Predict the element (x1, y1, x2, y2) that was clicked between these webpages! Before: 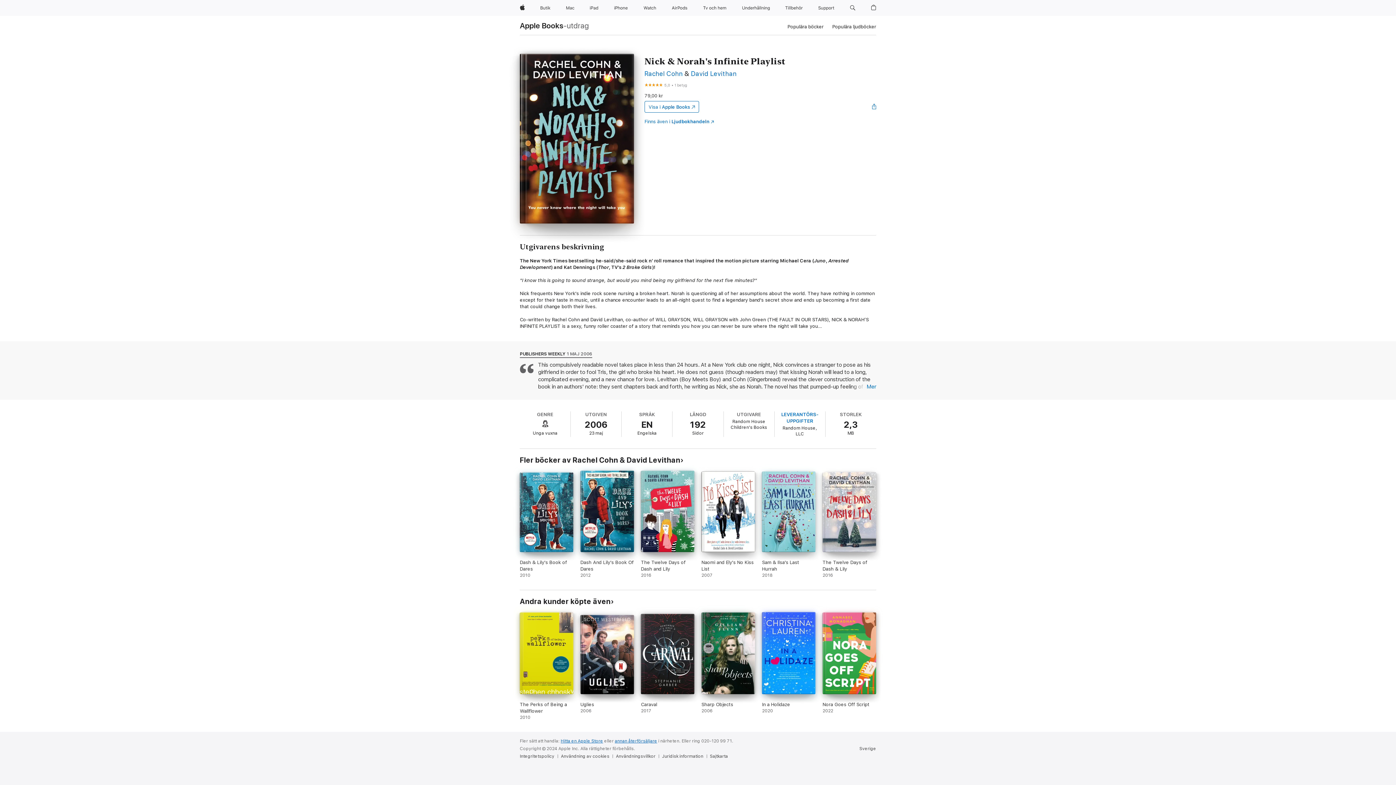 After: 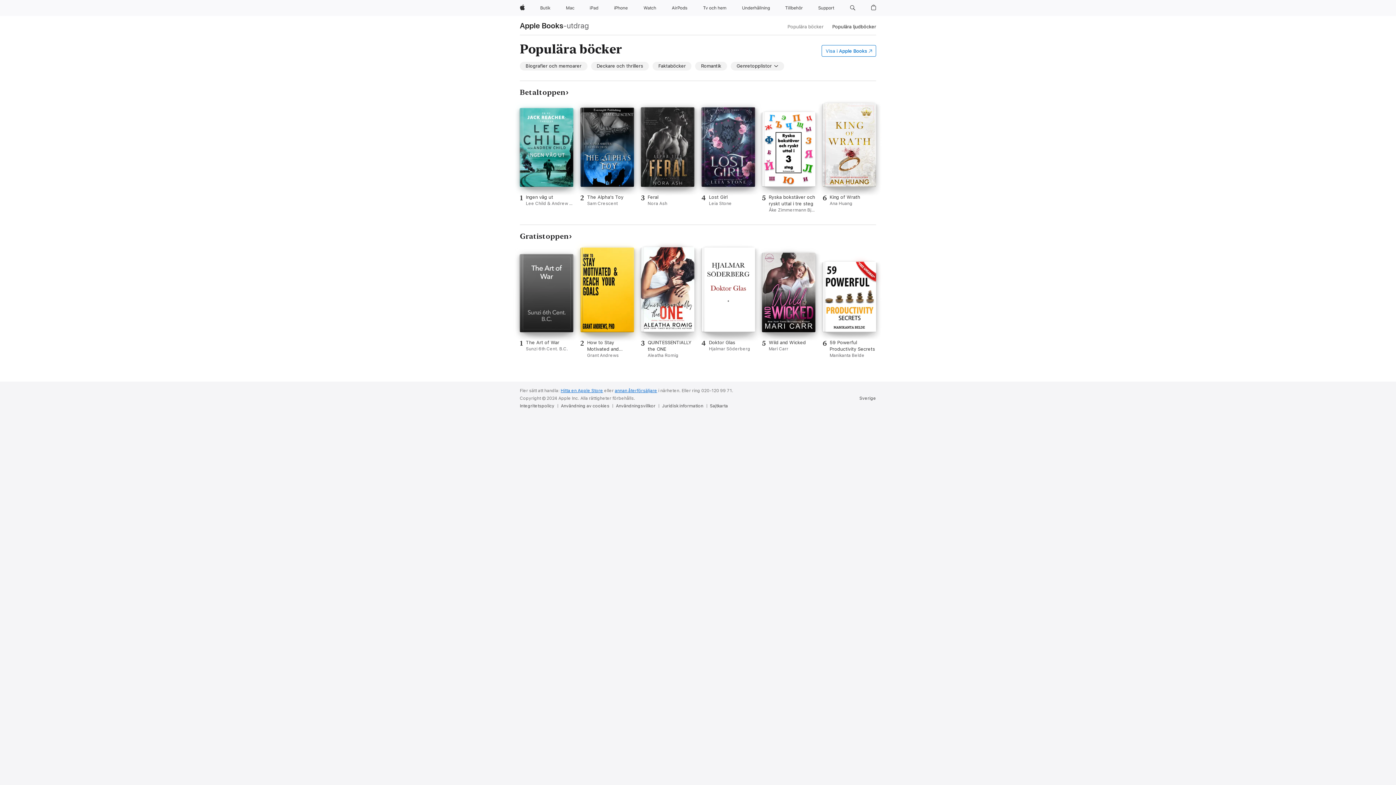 Action: label: Populära böcker bbox: (787, 22, 823, 30)